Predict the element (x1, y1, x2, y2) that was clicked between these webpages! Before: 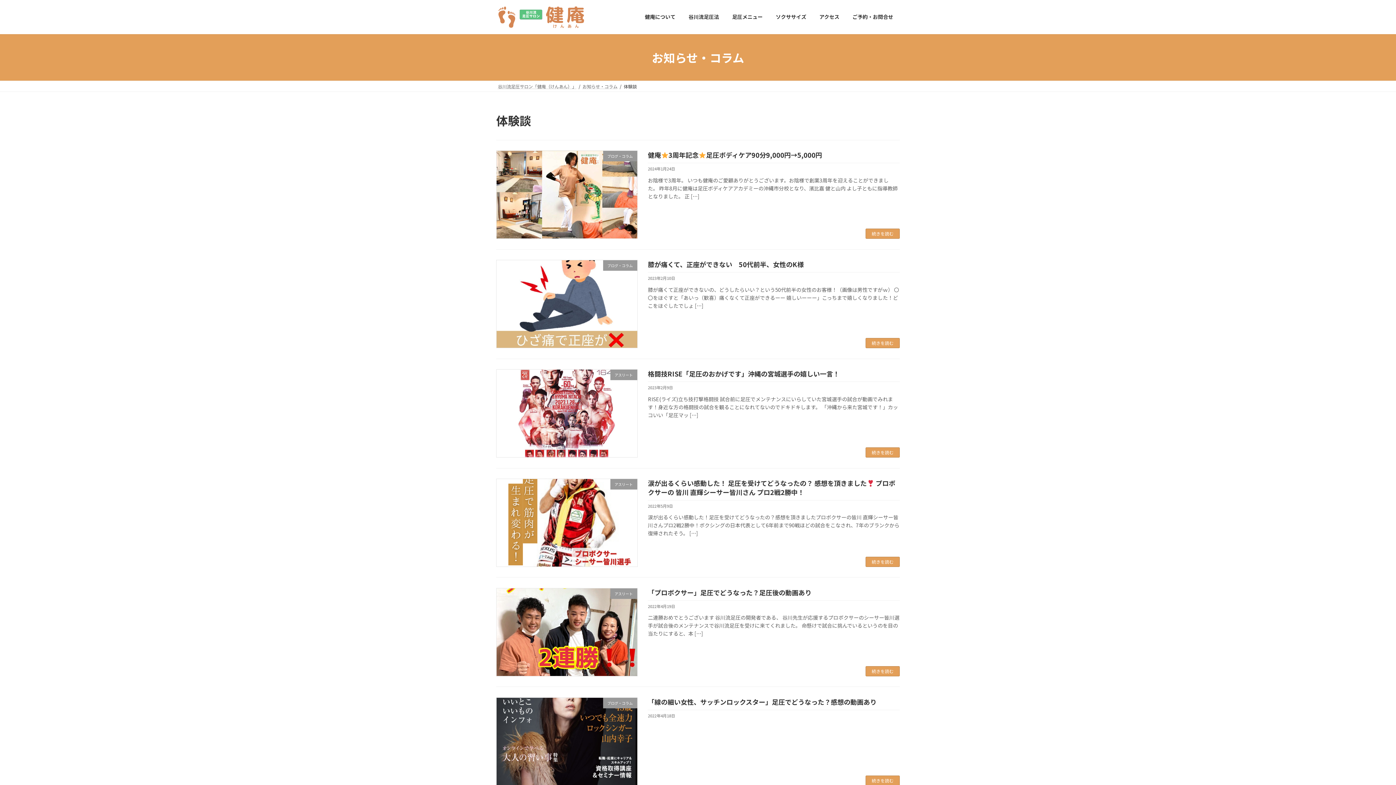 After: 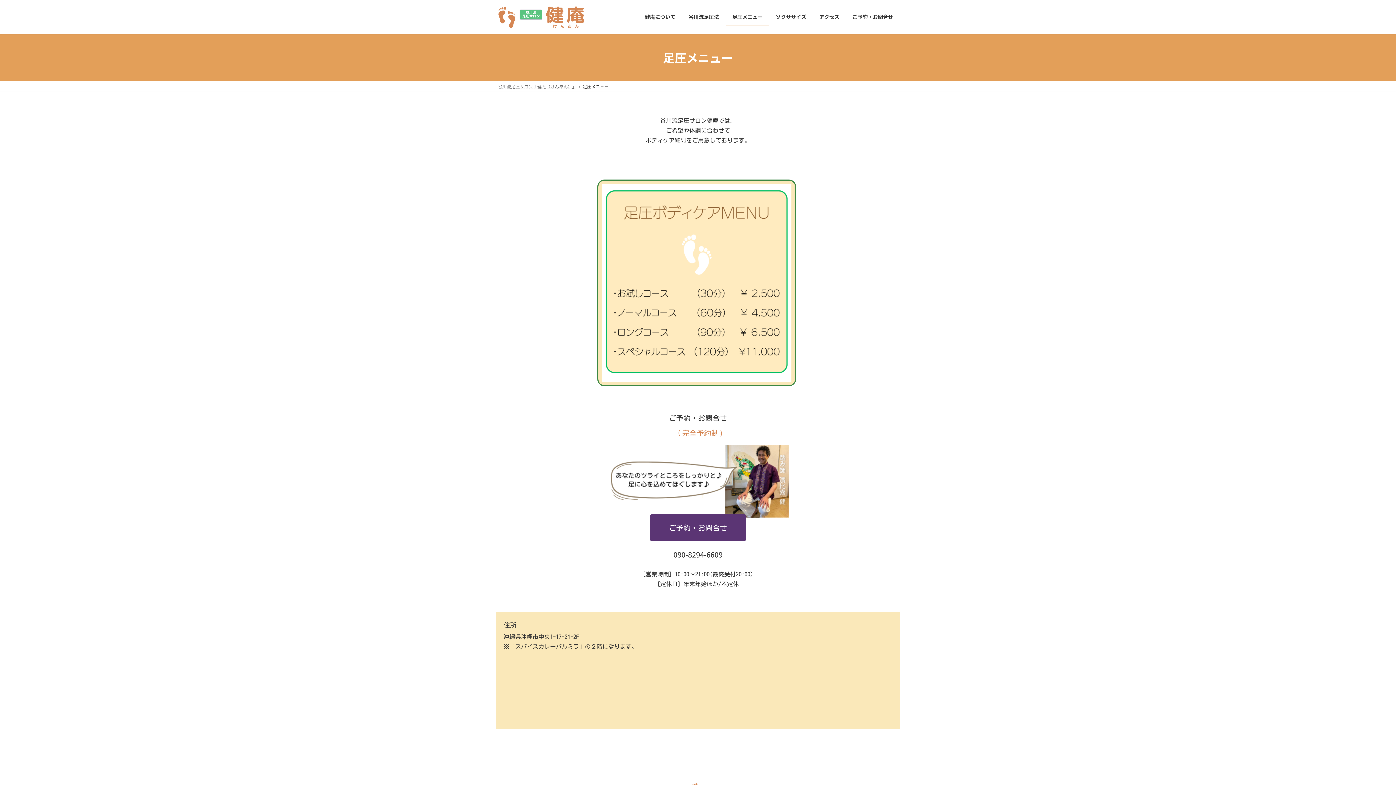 Action: label: 足圧メニュー bbox: (725, 8, 769, 25)